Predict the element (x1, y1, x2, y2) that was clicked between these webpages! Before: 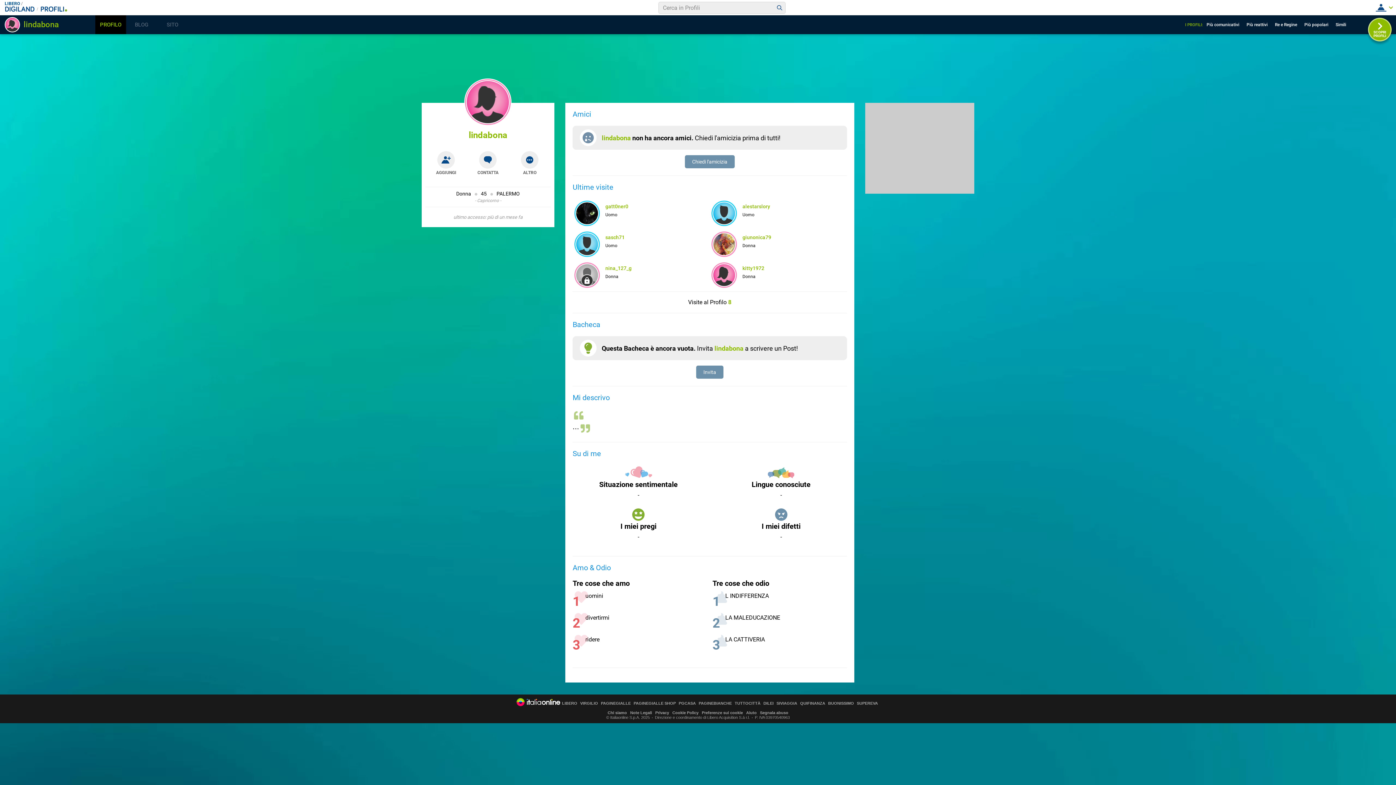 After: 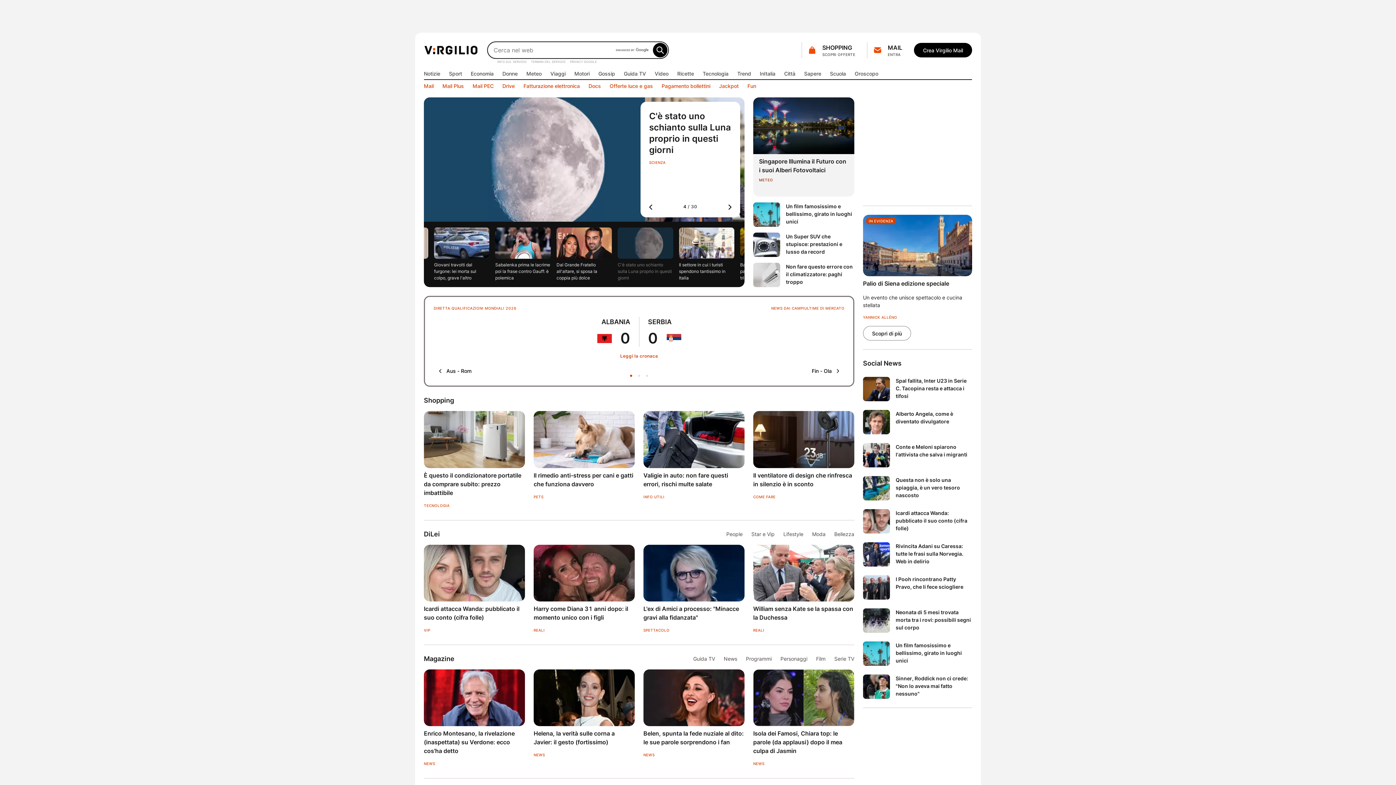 Action: label: VIRGILIO bbox: (580, 701, 598, 705)